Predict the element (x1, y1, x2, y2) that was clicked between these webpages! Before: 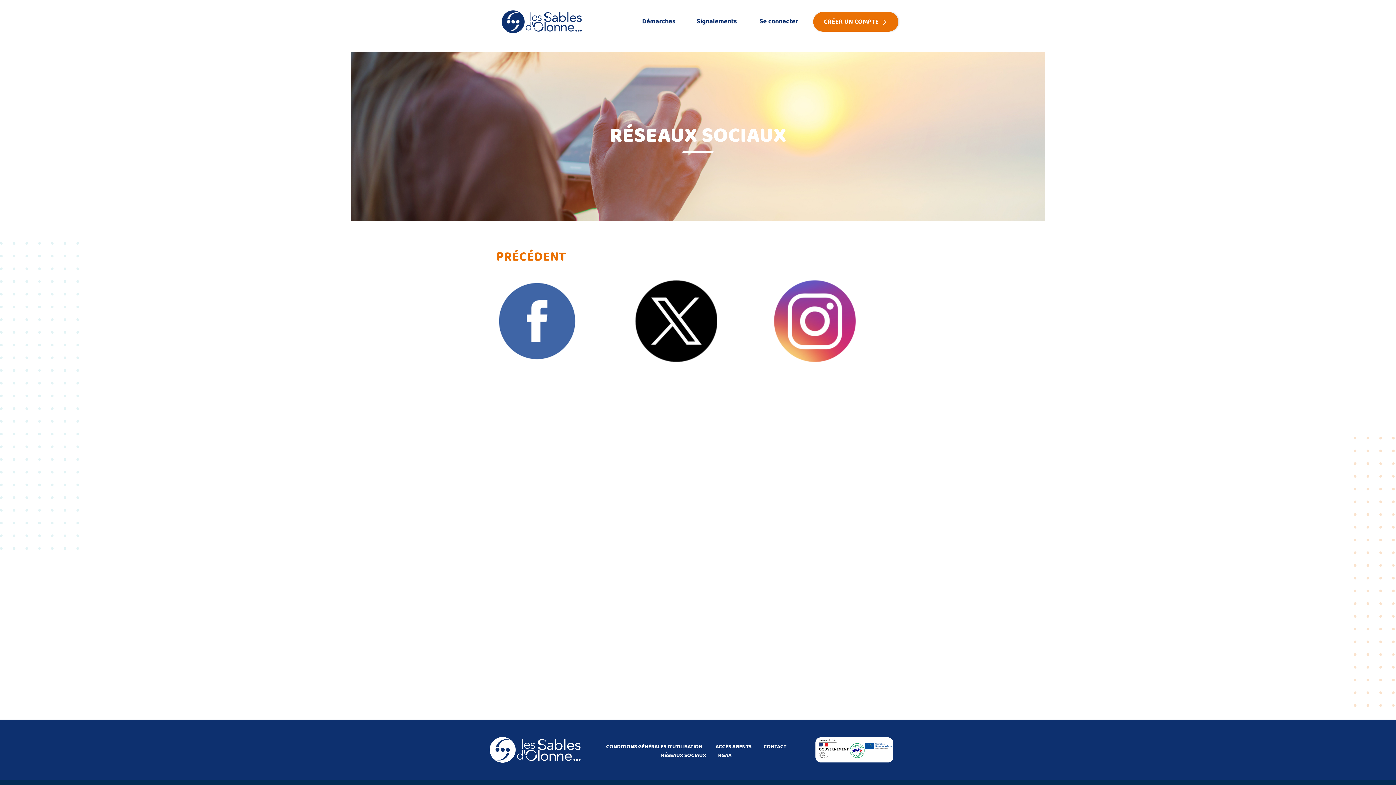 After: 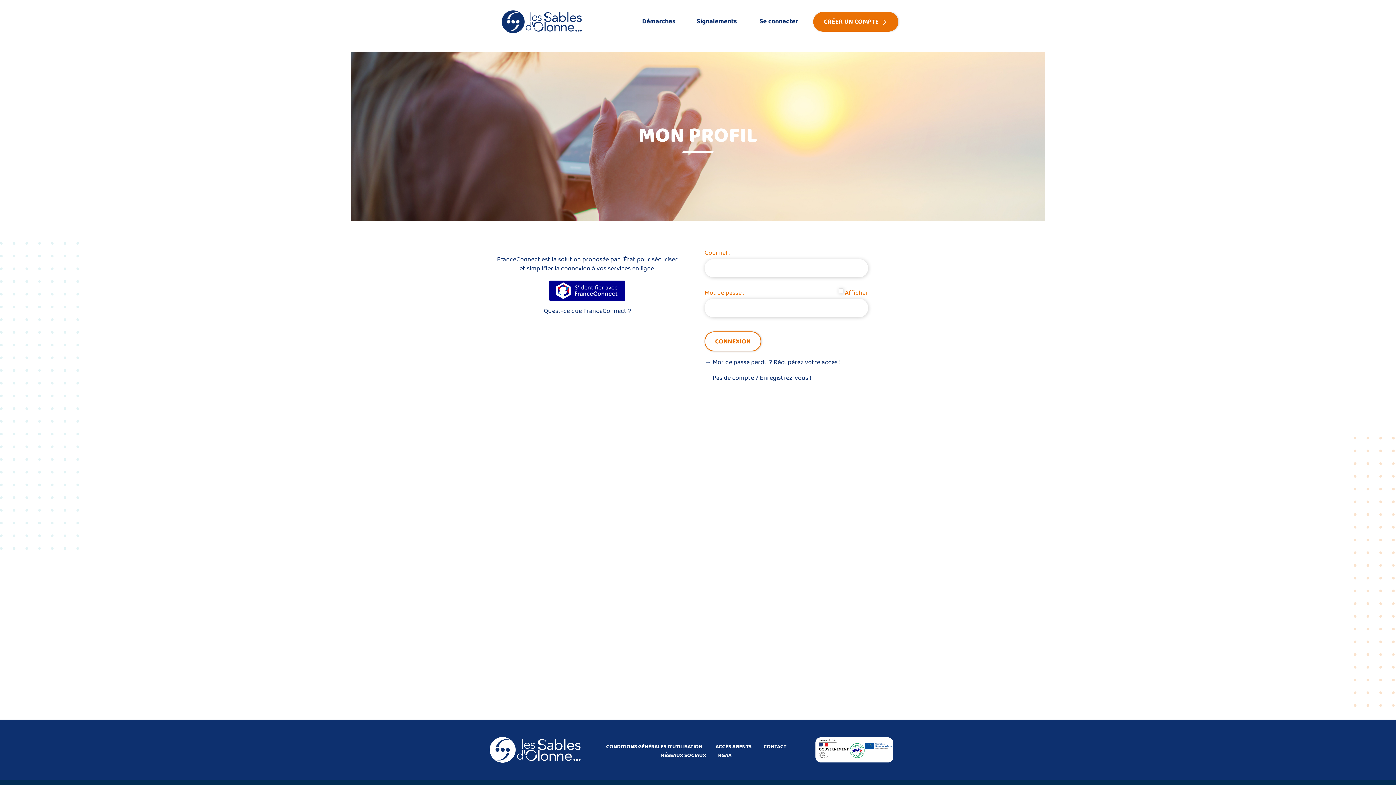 Action: label: ACCÈS AGENTS bbox: (715, 743, 751, 751)